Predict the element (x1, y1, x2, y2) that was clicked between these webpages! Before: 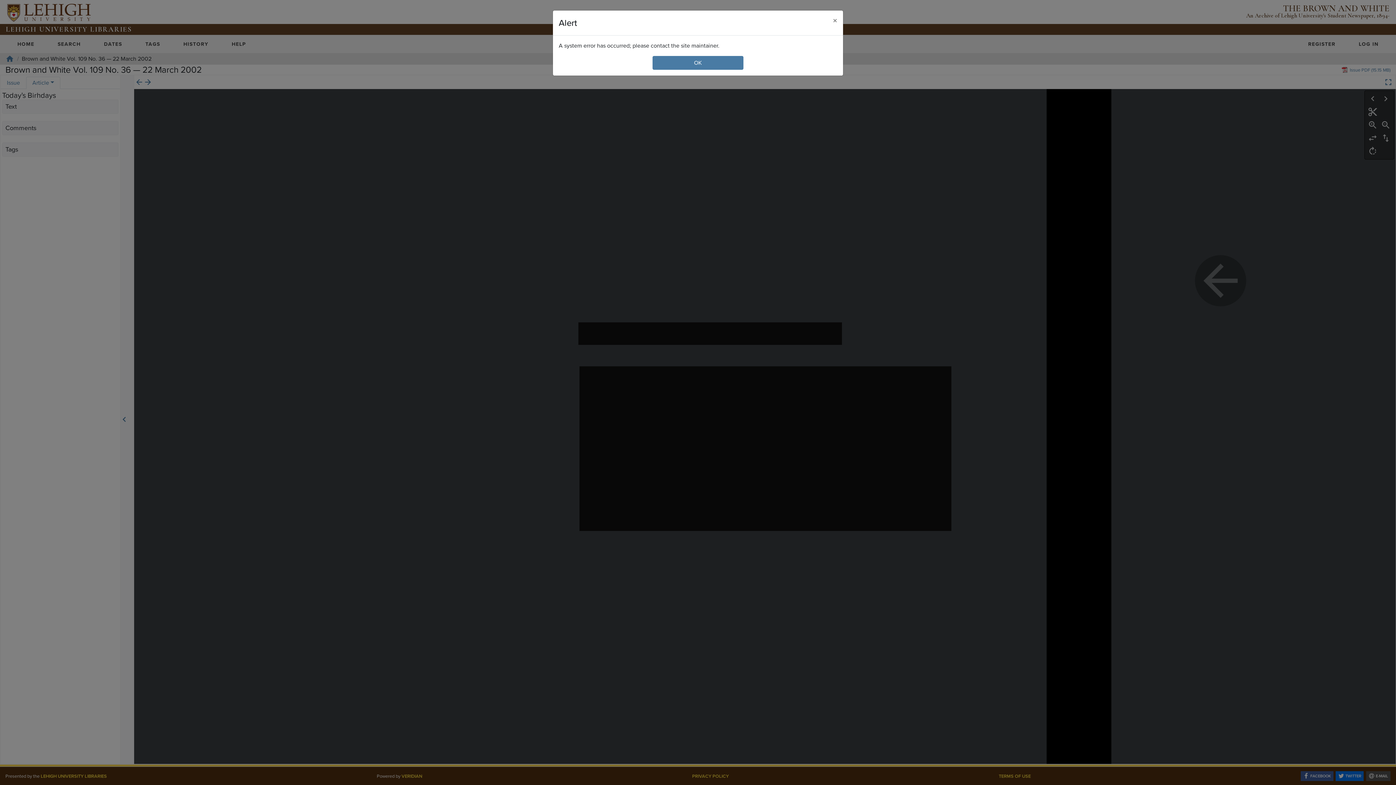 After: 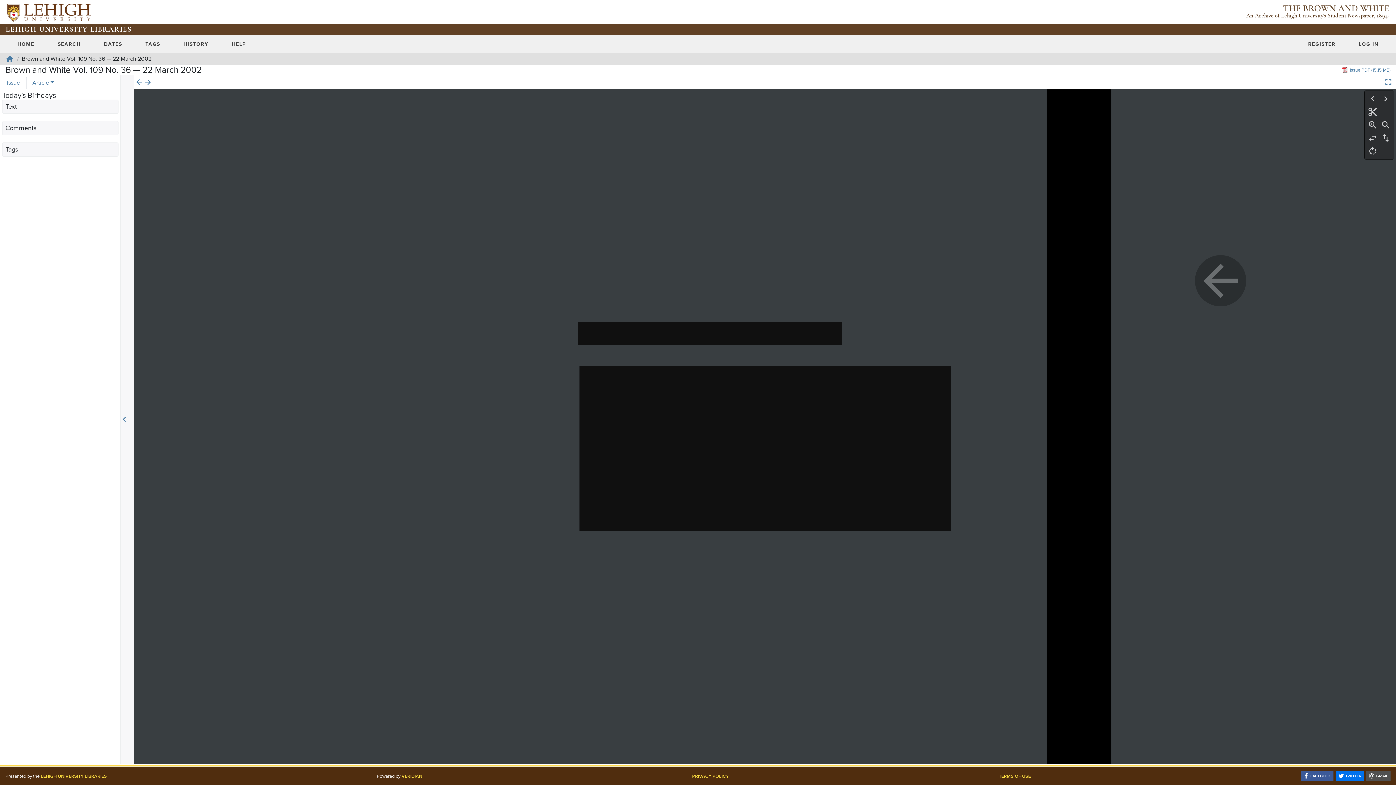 Action: label: Close bbox: (827, 10, 843, 30)